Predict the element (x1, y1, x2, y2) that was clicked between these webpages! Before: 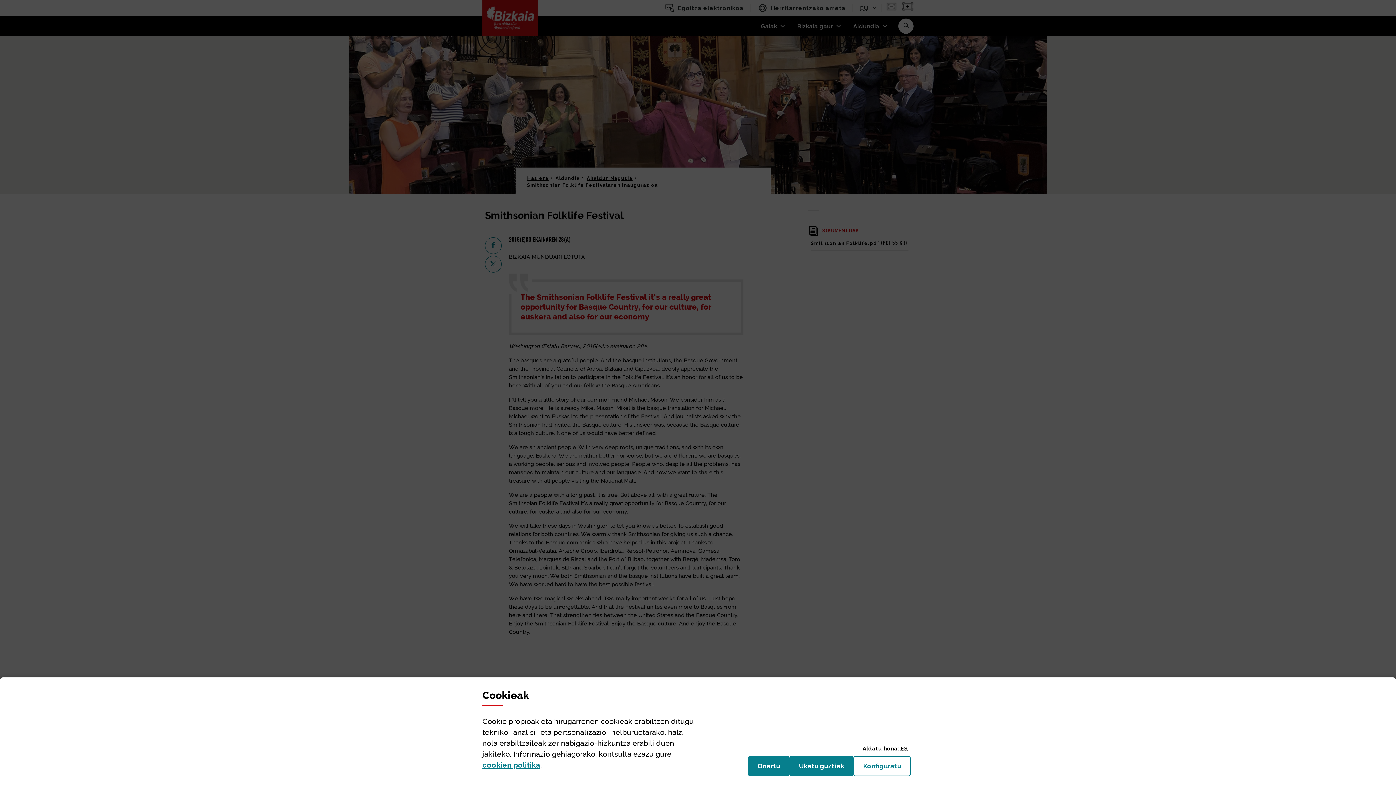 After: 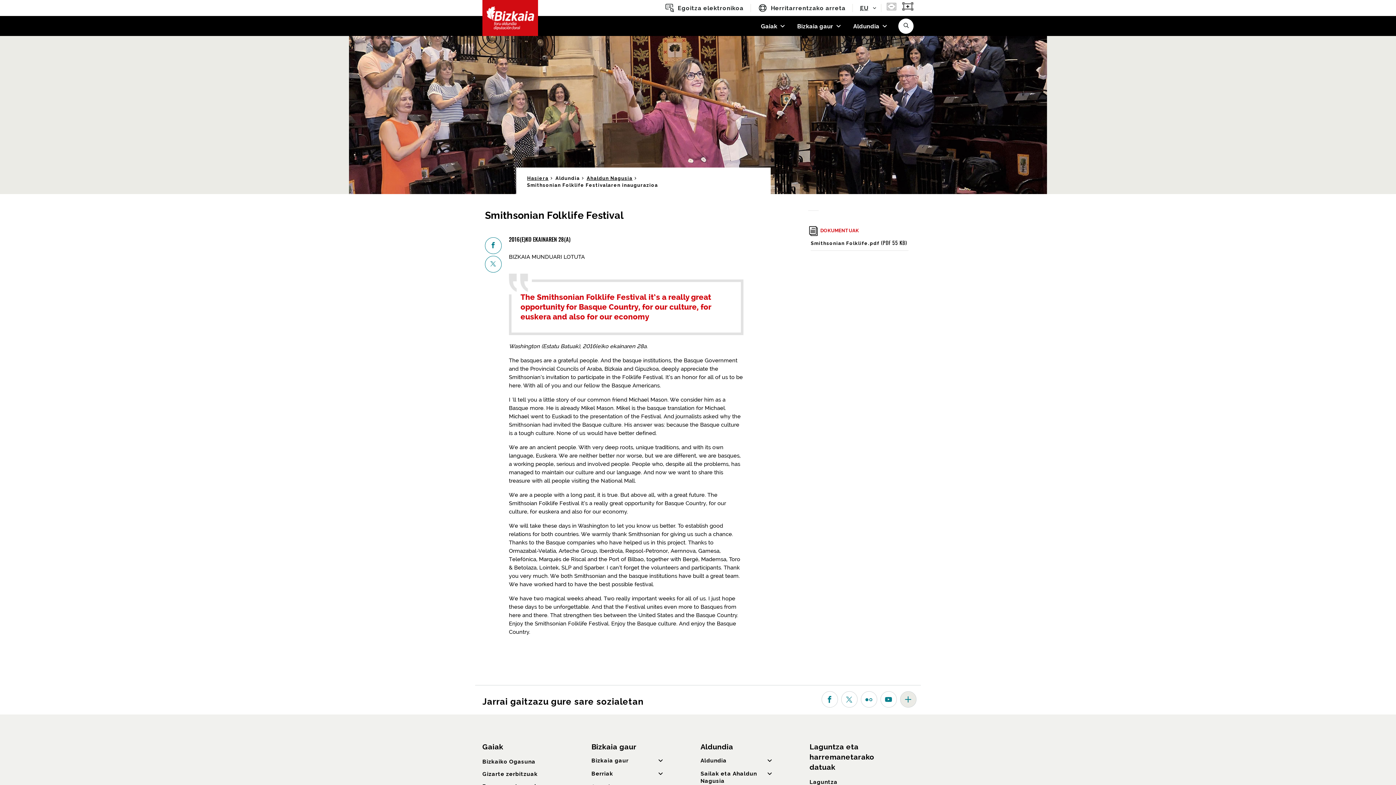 Action: label: Ukatu guztiak
(cookie) bbox: (789, 756, 853, 776)